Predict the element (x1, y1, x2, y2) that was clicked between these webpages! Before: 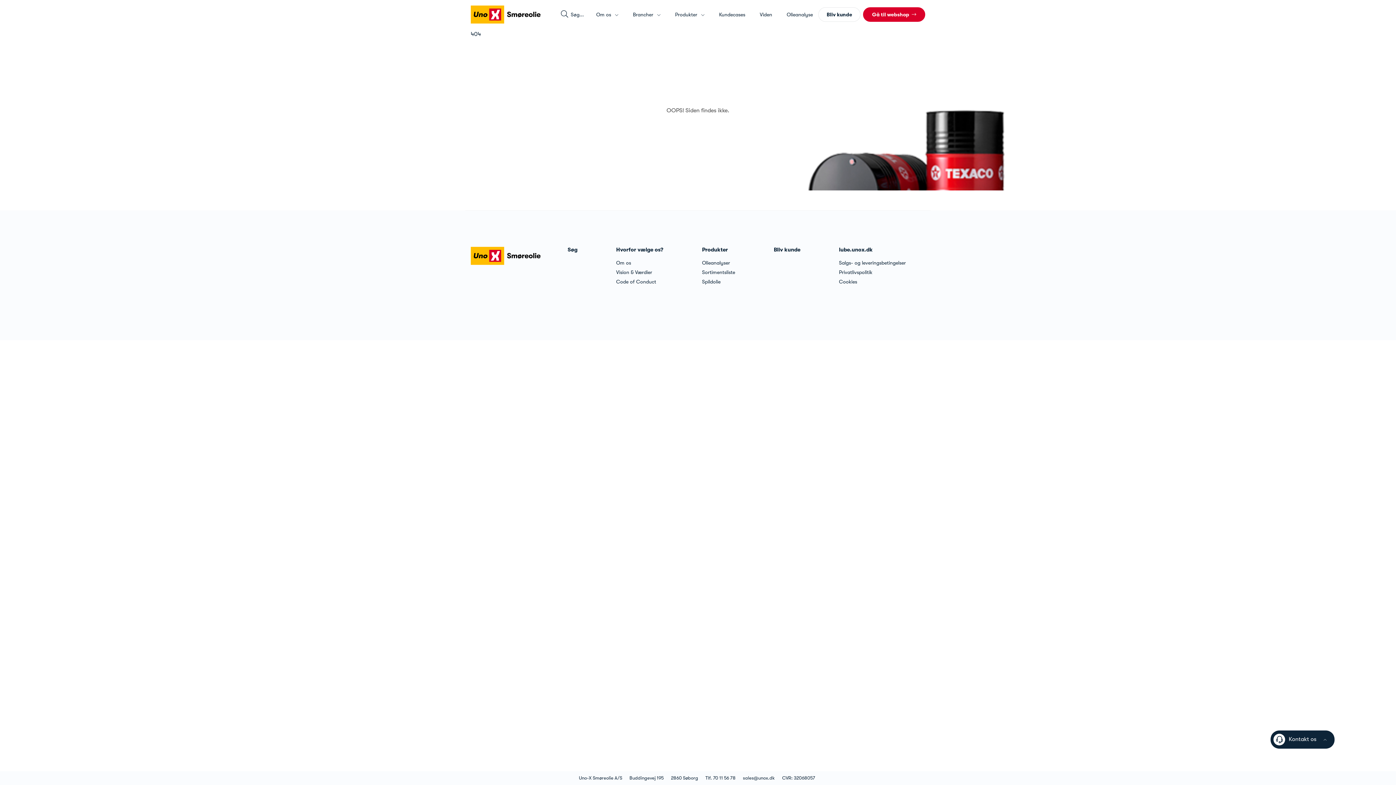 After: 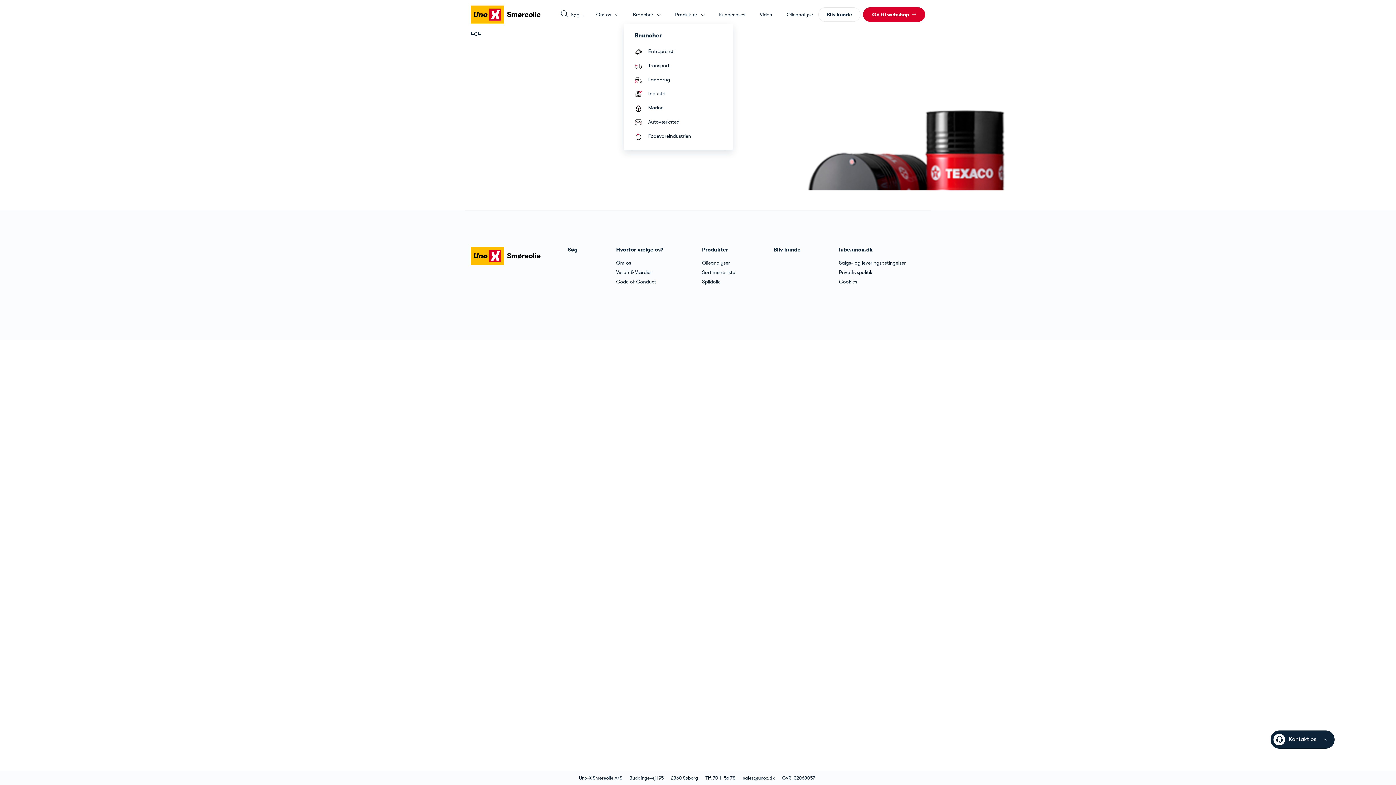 Action: bbox: (624, 9, 666, 20) label: Brancher 